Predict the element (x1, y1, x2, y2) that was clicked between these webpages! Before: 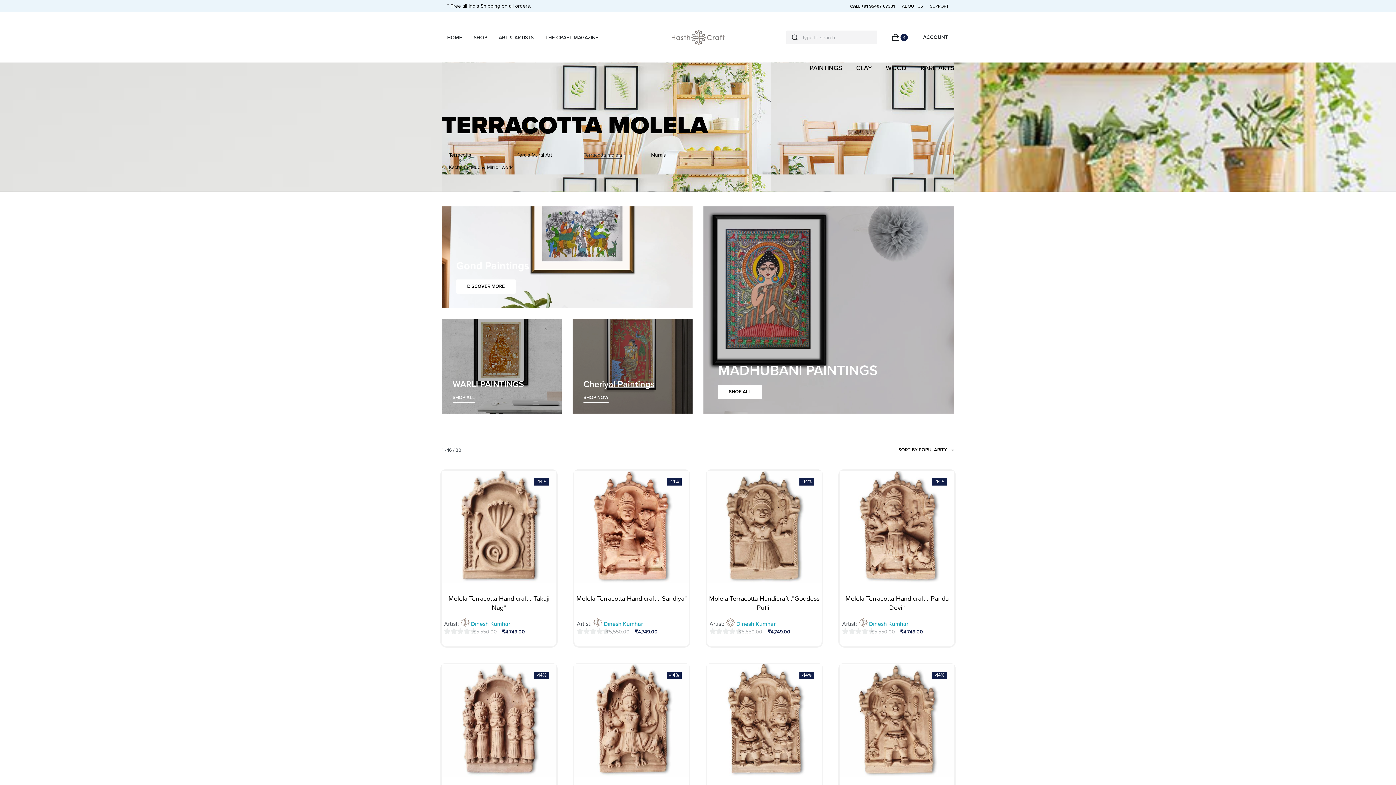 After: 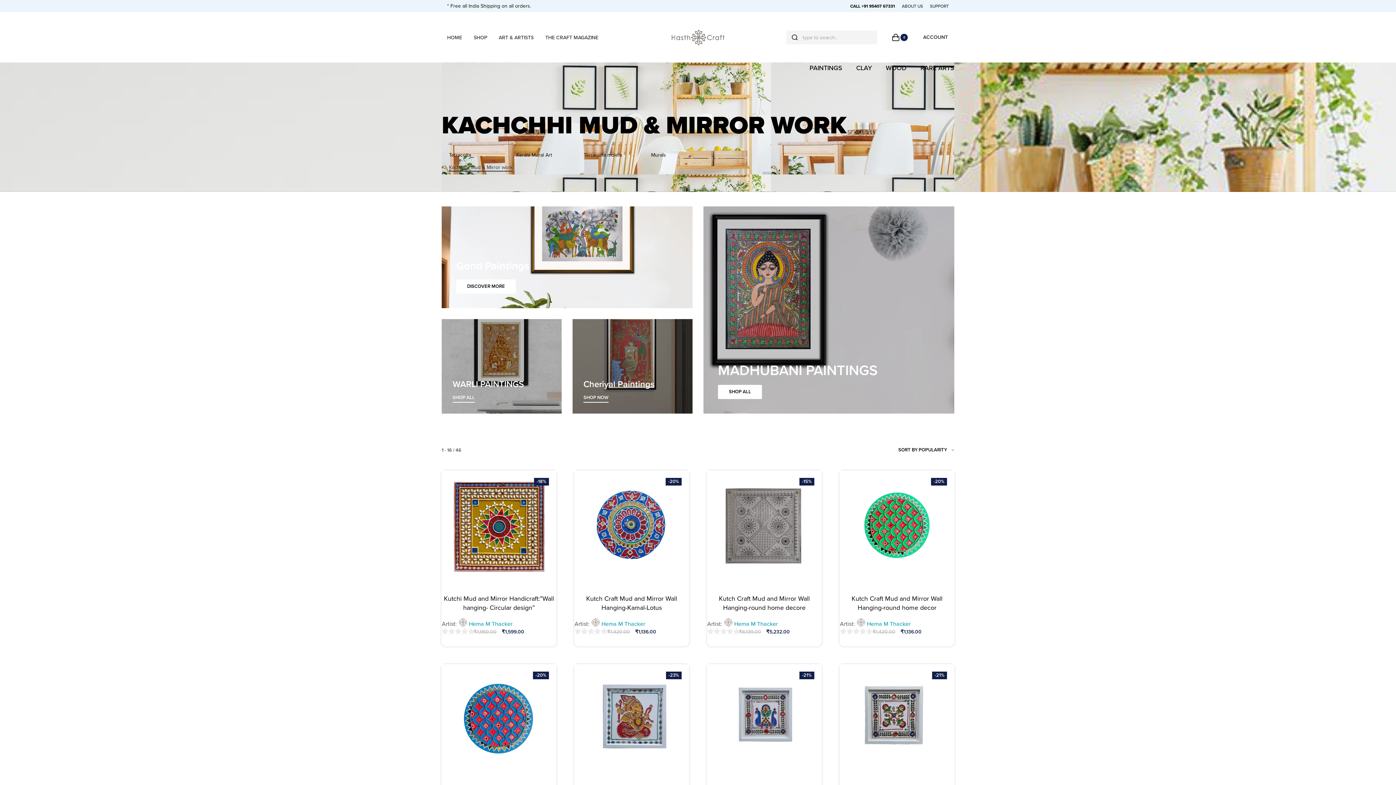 Action: label: Kachchhi Mud & Mirror work bbox: (449, 163, 512, 171)